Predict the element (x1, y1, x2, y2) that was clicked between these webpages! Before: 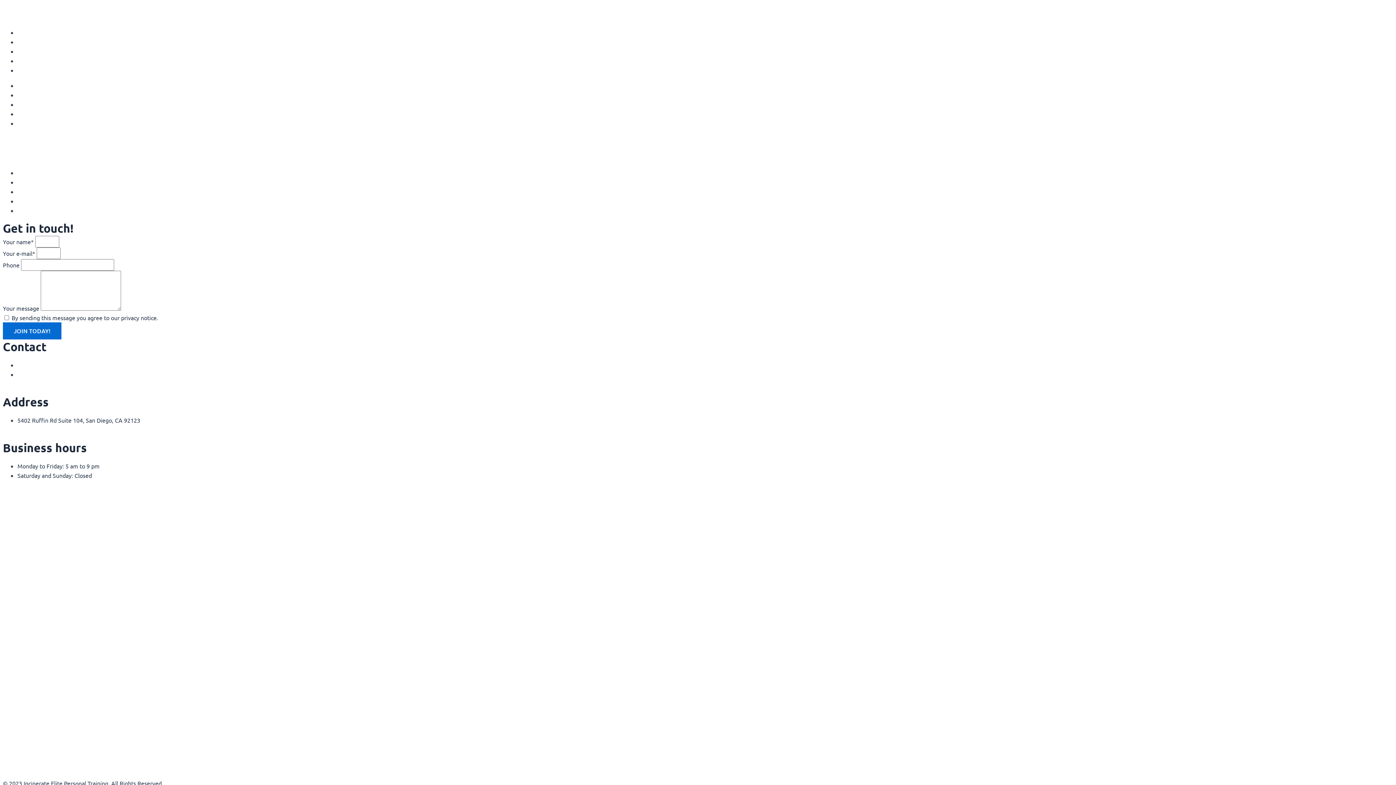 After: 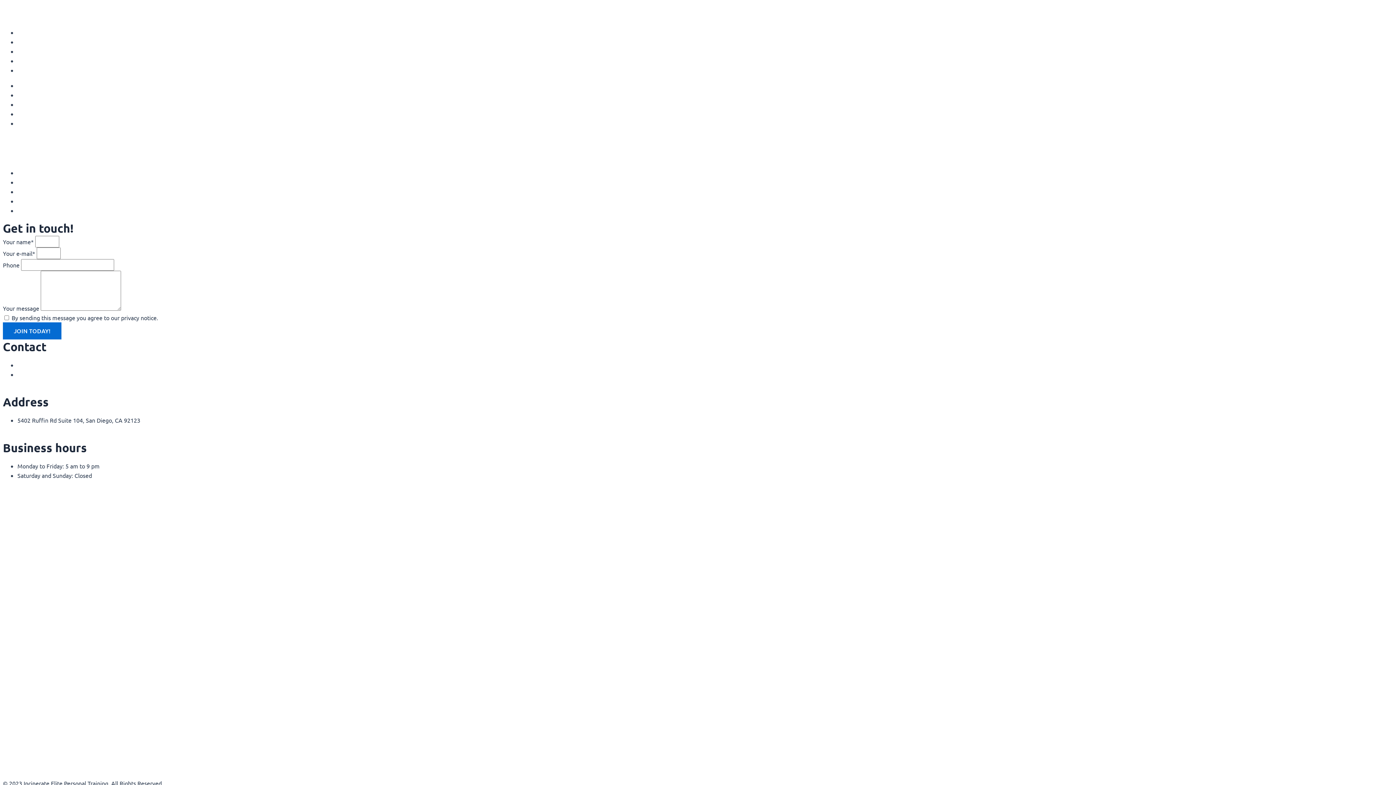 Action: bbox: (17, 370, 92, 378) label: roger@incineratefitness.com